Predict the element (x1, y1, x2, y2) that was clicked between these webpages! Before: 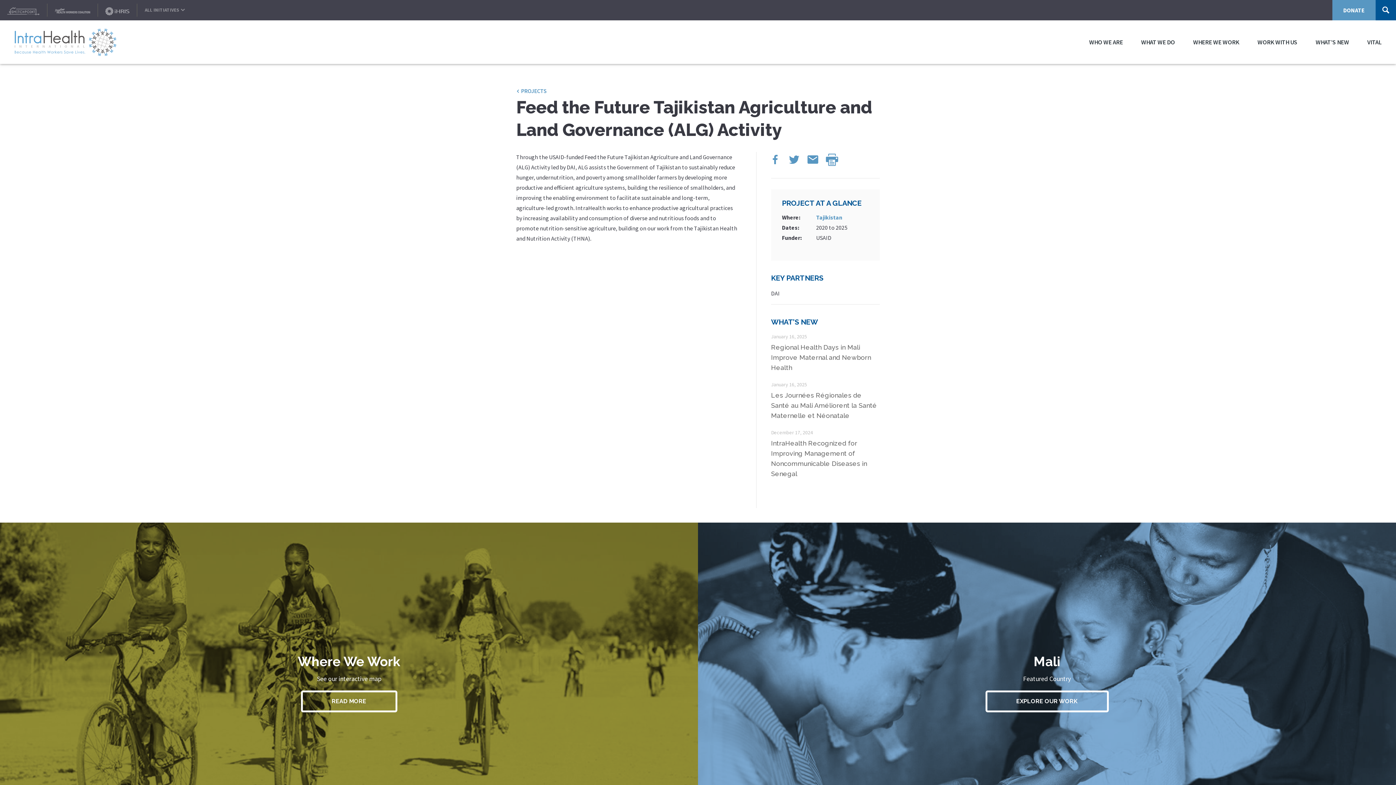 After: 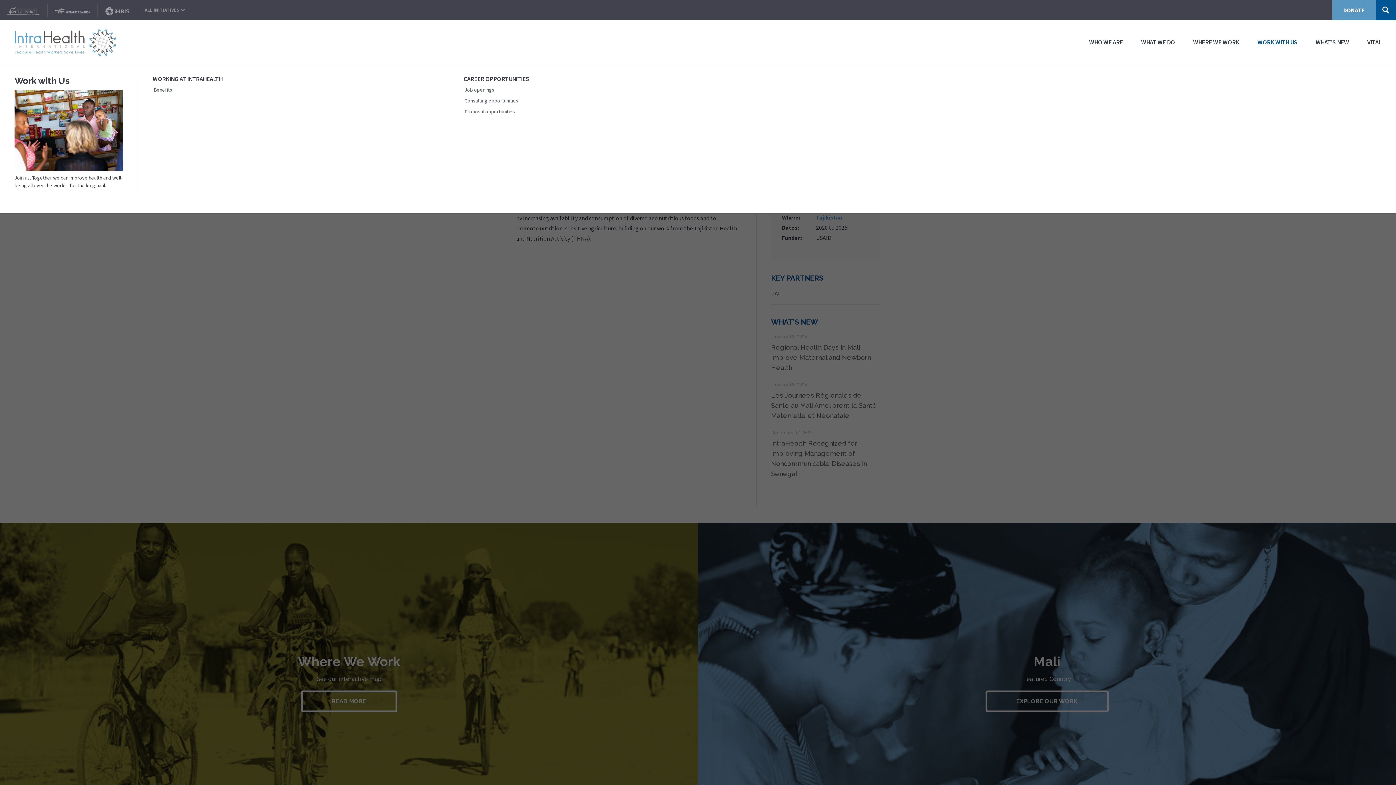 Action: bbox: (1248, 20, 1306, 64) label: WORK WITH US